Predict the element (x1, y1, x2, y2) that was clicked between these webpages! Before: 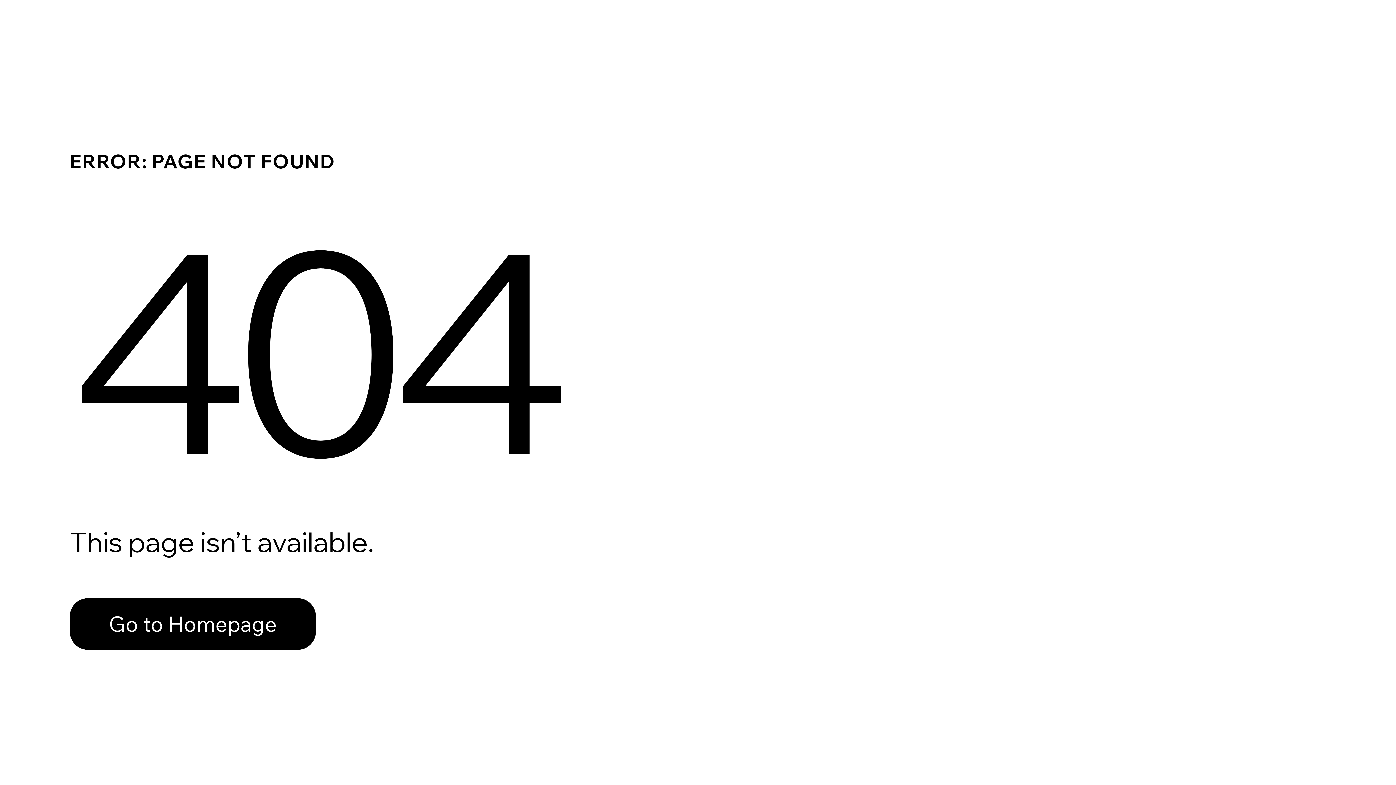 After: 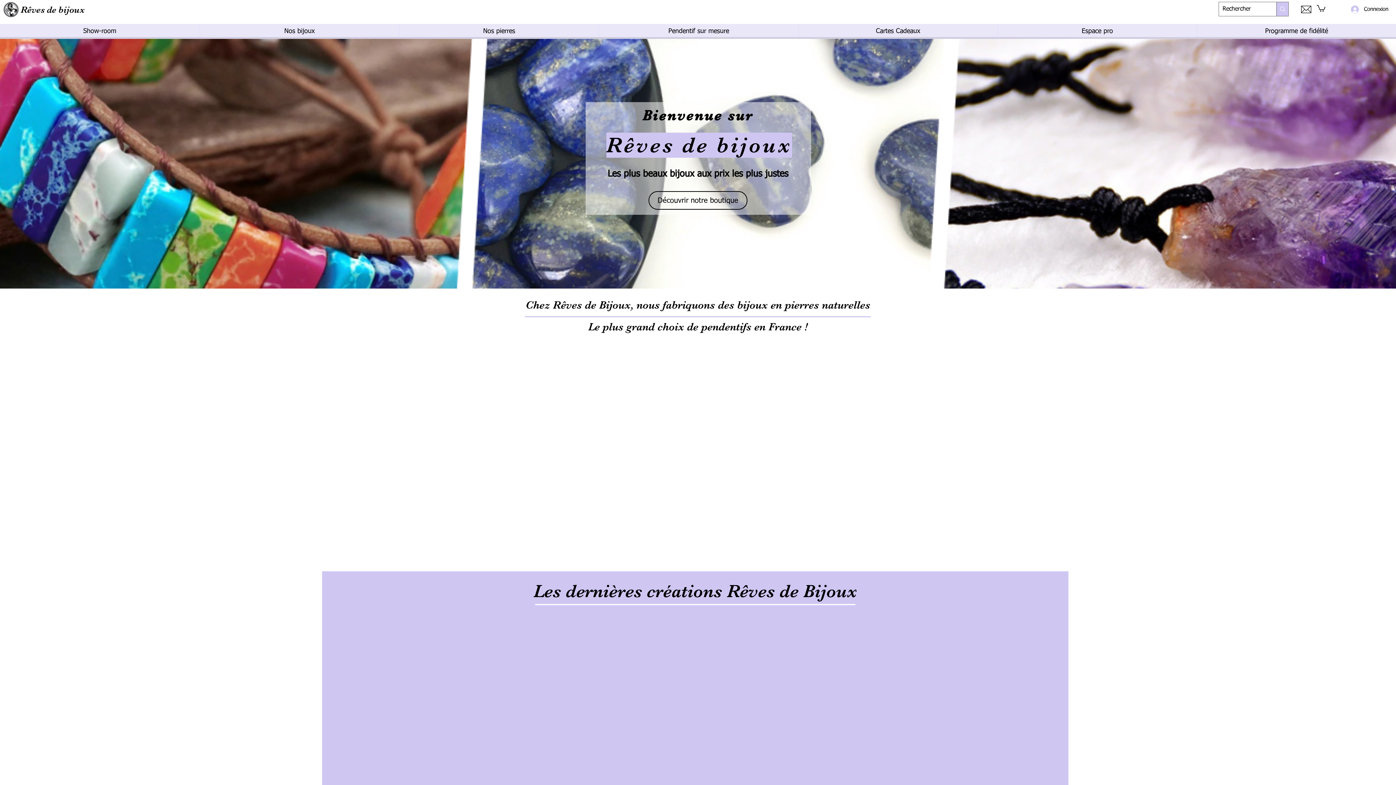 Action: bbox: (69, 598, 316, 650) label: Go to Homepage